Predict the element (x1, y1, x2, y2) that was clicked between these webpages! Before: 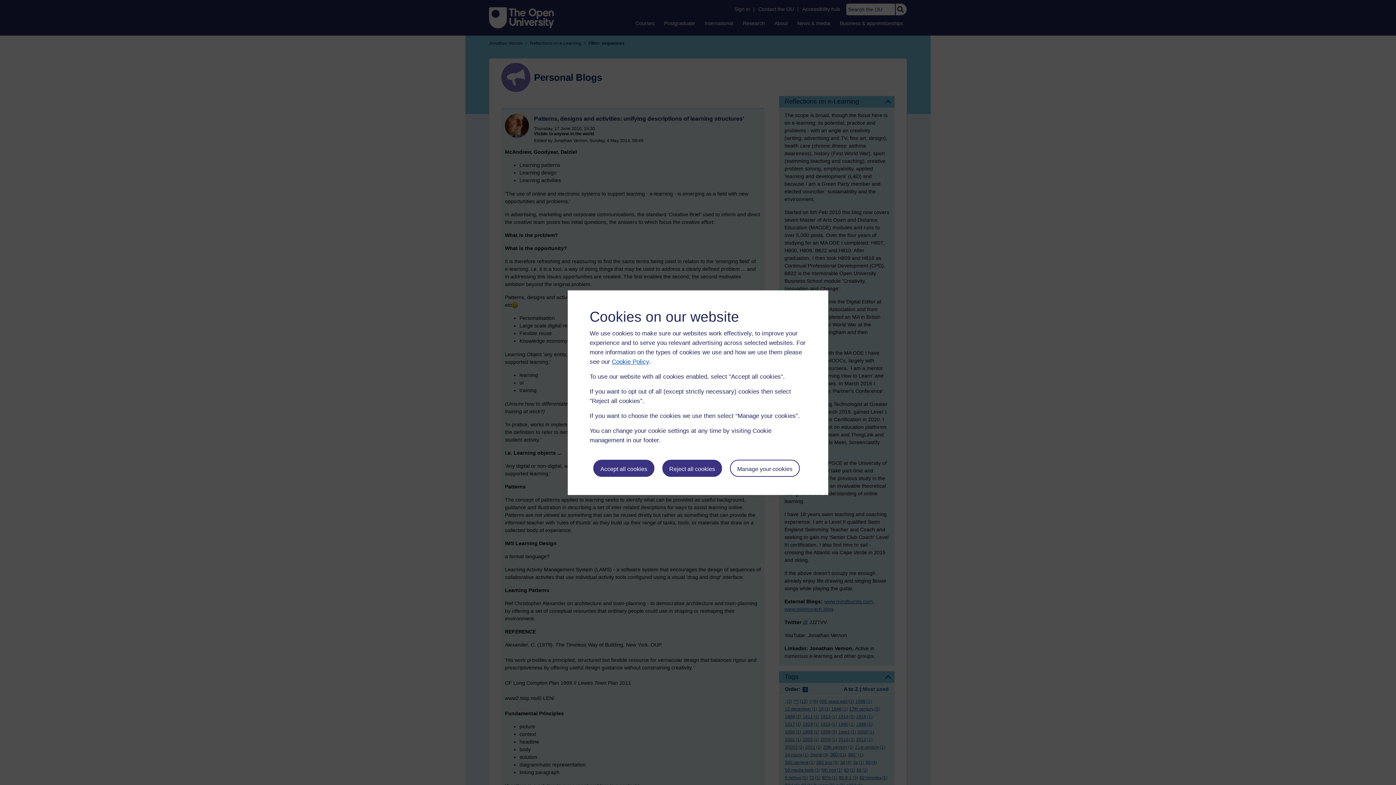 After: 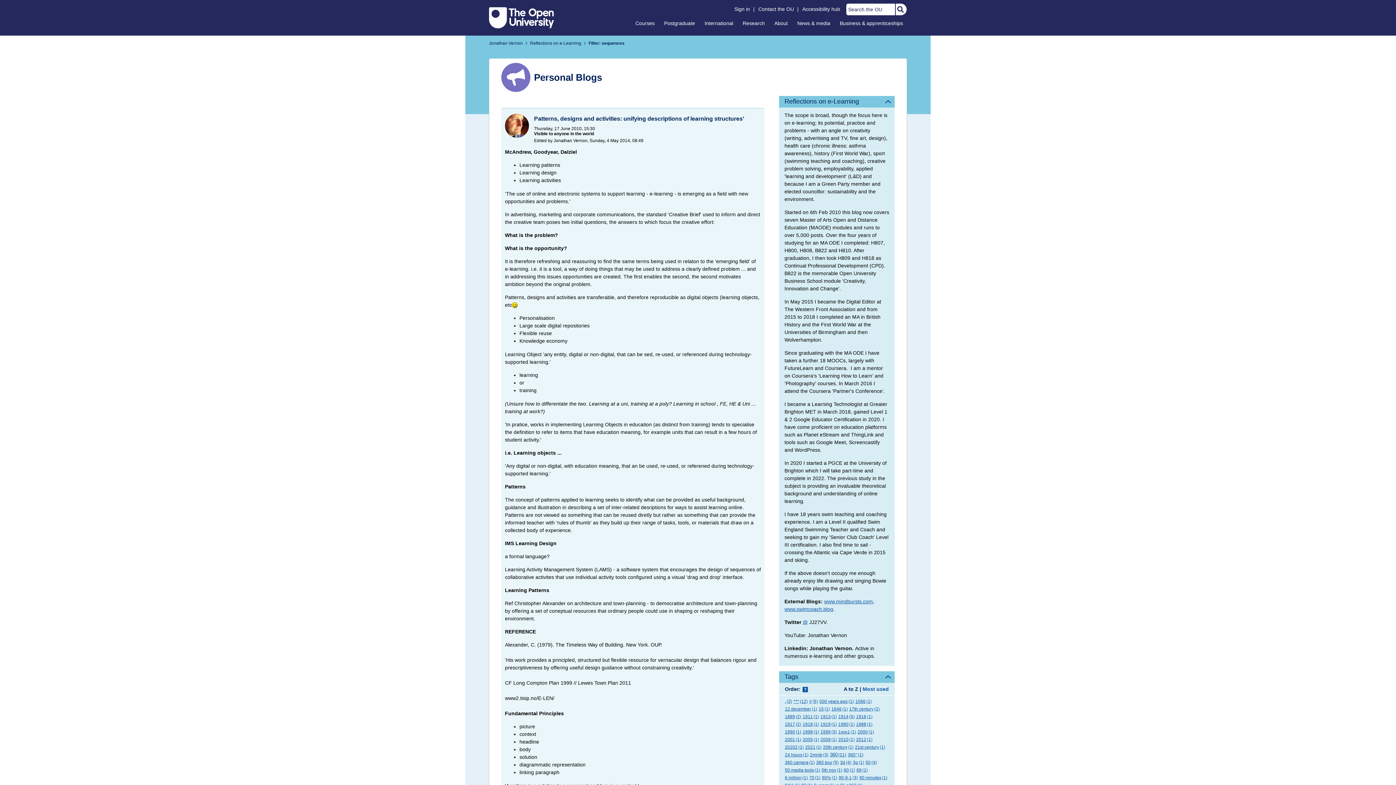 Action: bbox: (593, 459, 654, 476) label: Accept all cookies